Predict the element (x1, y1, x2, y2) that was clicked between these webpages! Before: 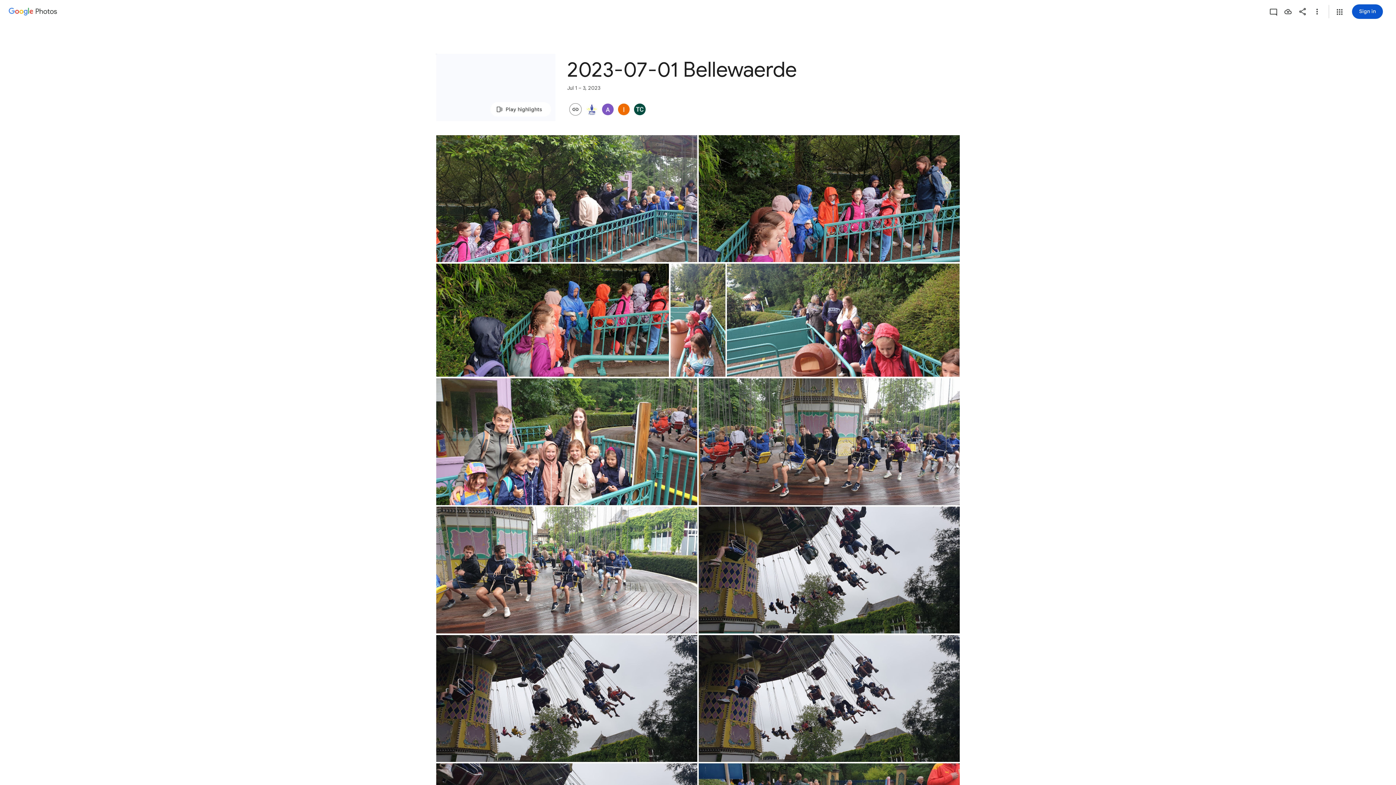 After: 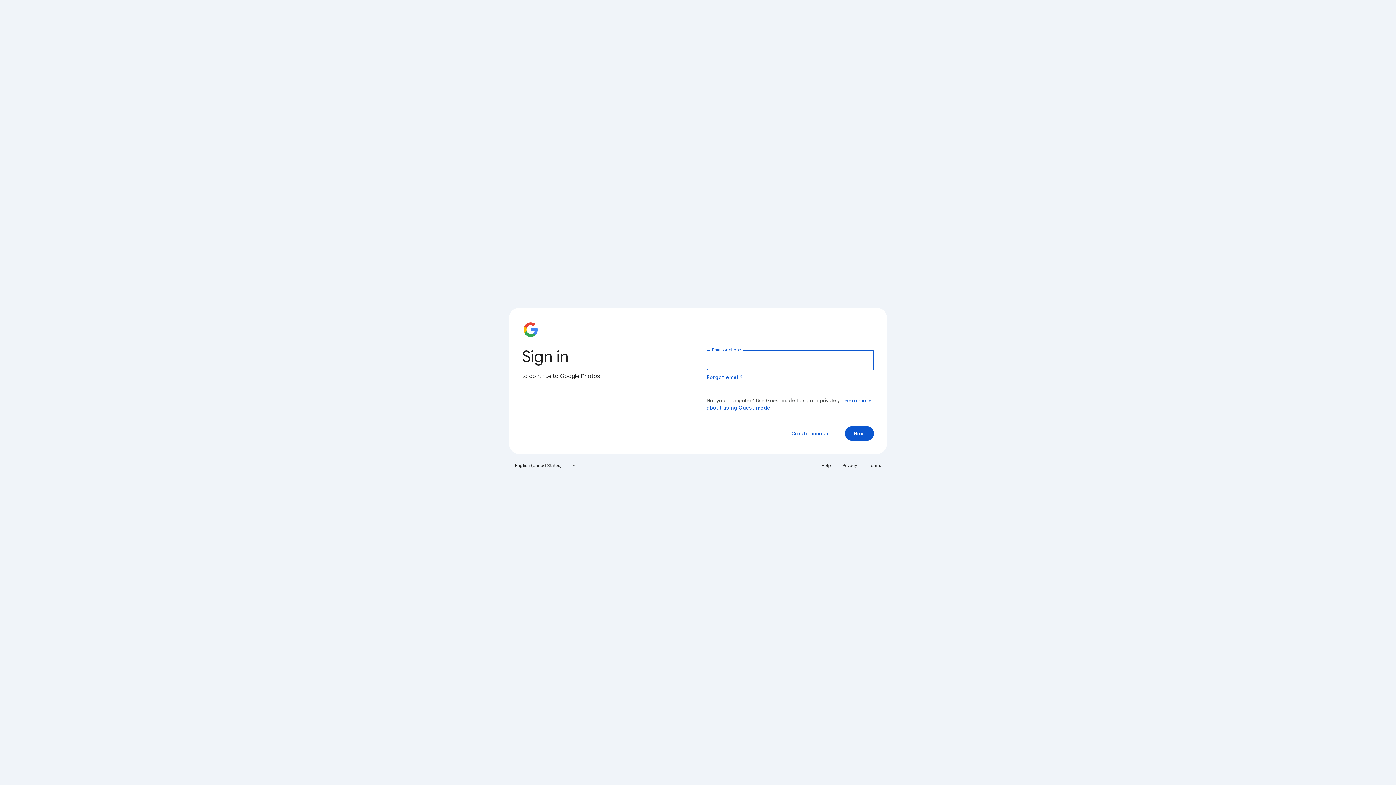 Action: label: Sign in bbox: (1352, 4, 1383, 18)